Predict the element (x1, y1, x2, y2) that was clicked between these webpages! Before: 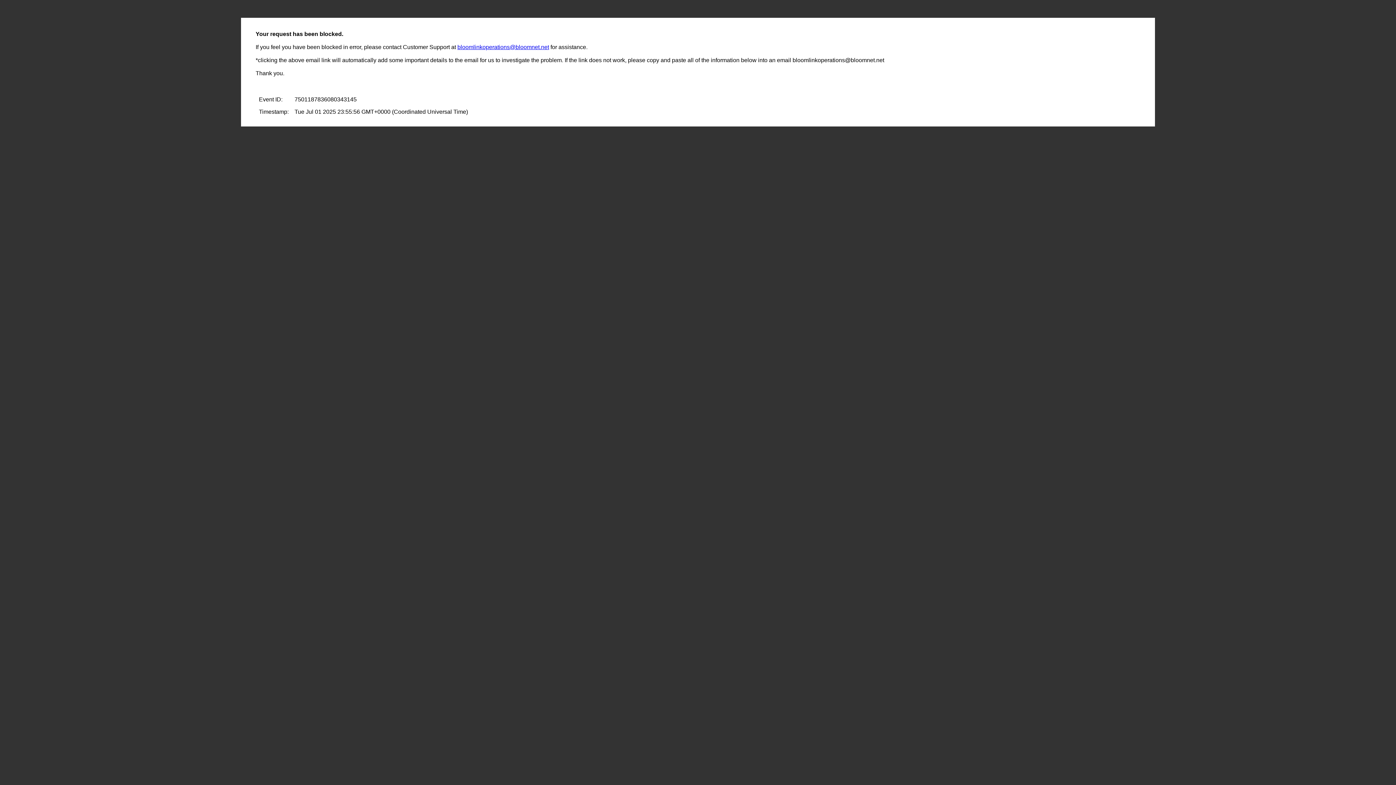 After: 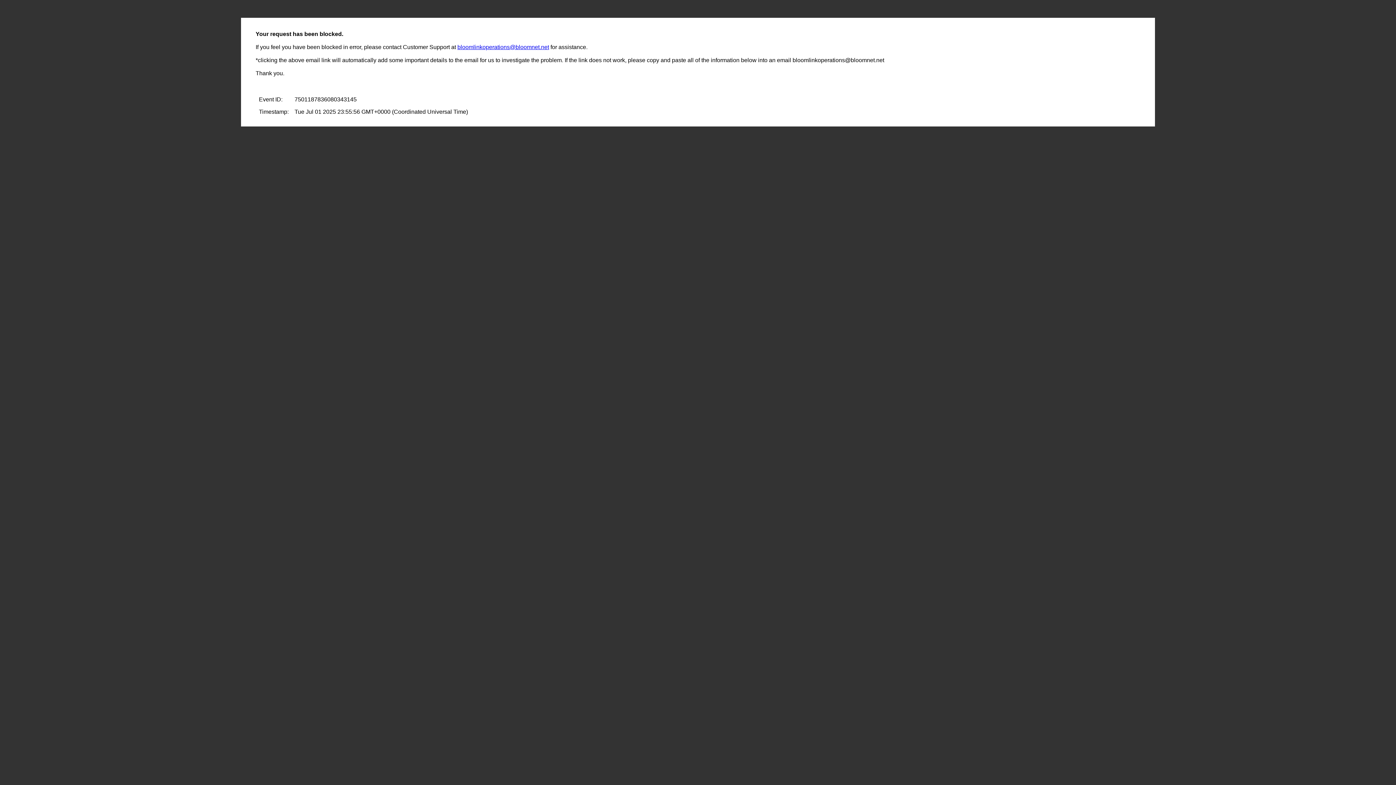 Action: bbox: (457, 44, 549, 50) label: bloomlinkoperations@bloomnet.net